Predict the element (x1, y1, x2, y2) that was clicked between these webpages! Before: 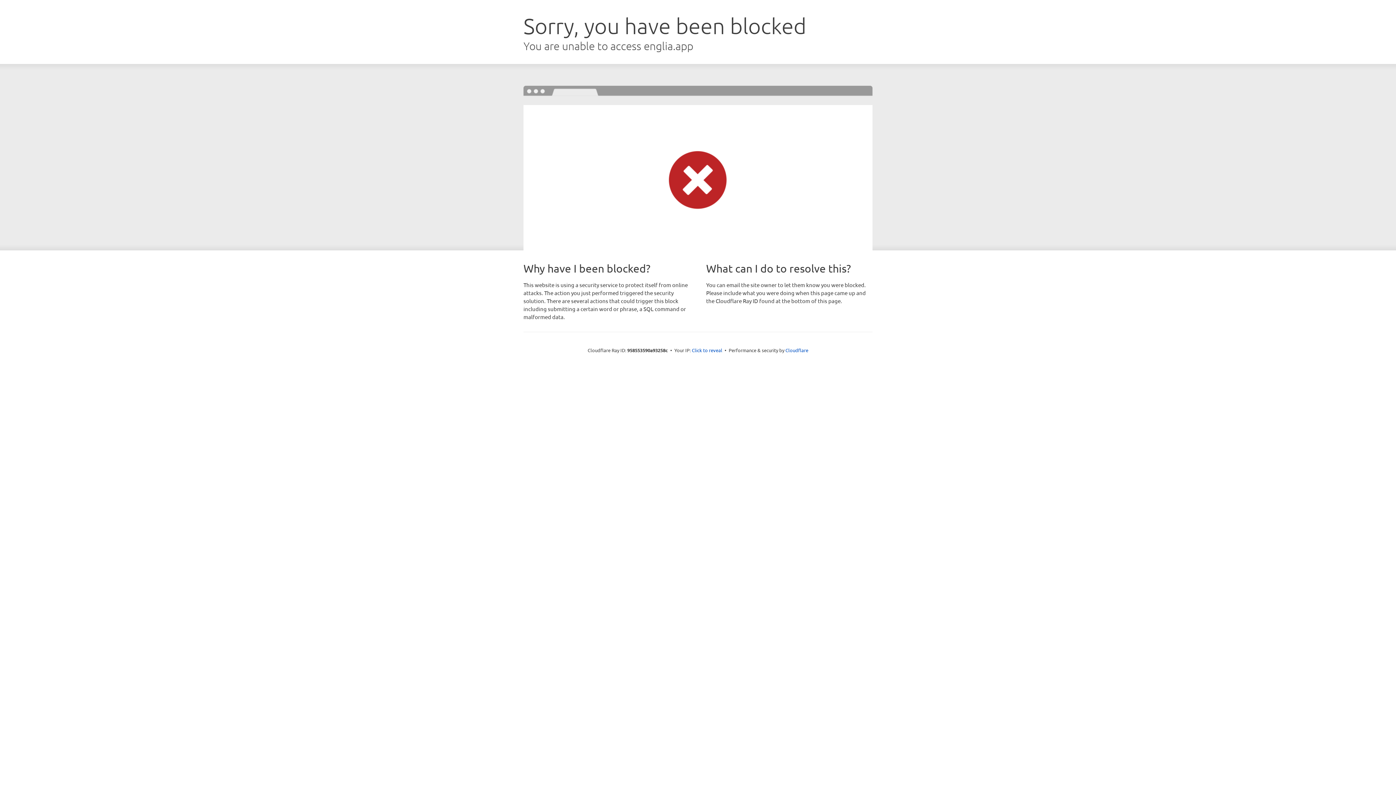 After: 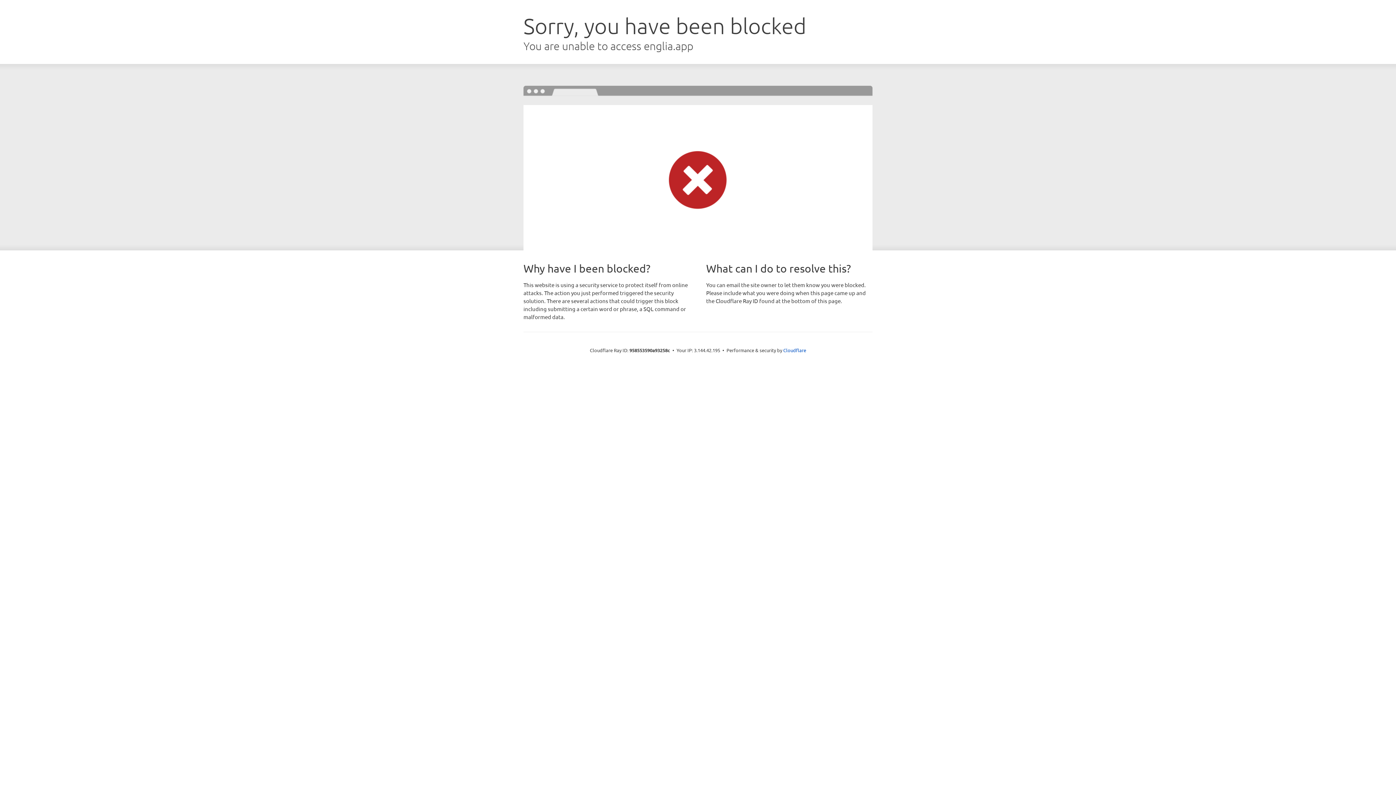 Action: label: Click to reveal bbox: (692, 346, 722, 353)